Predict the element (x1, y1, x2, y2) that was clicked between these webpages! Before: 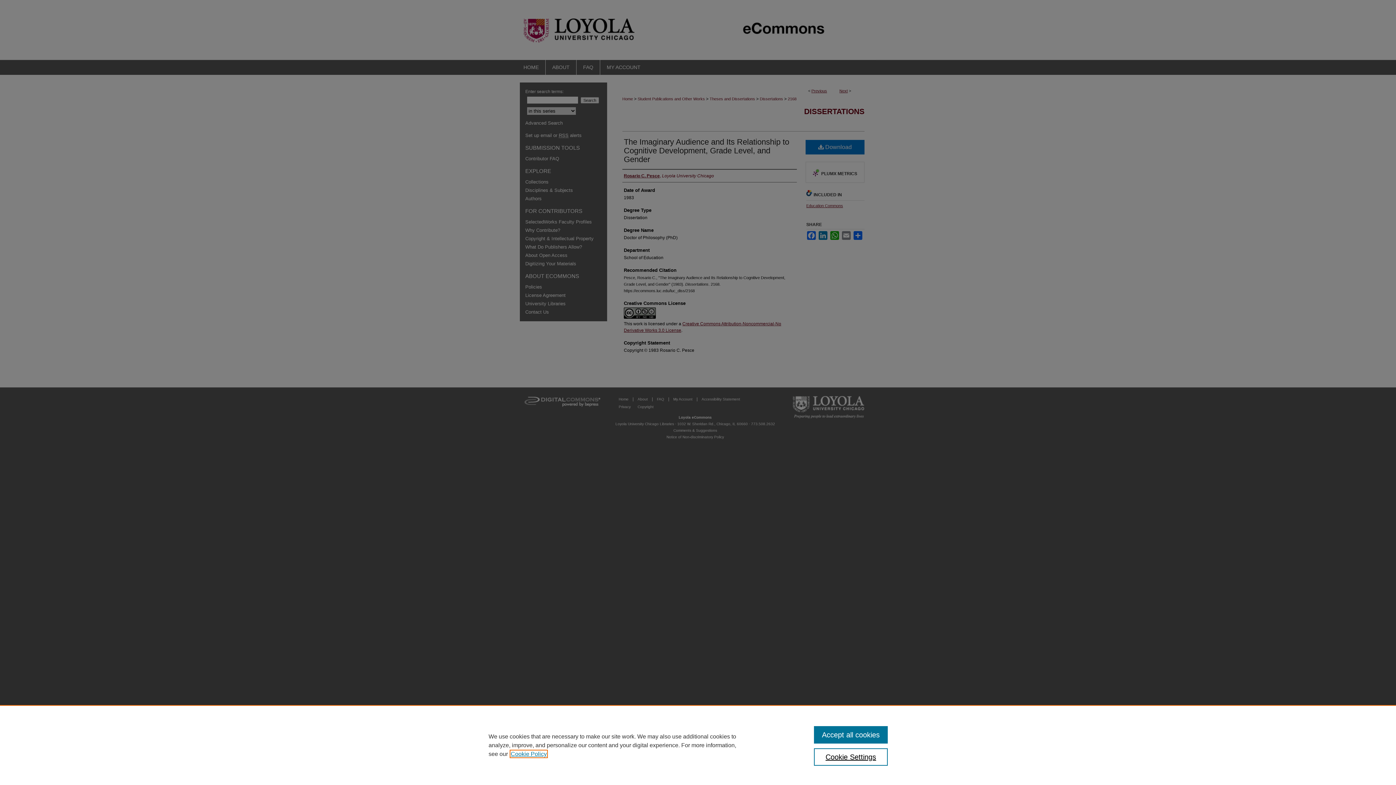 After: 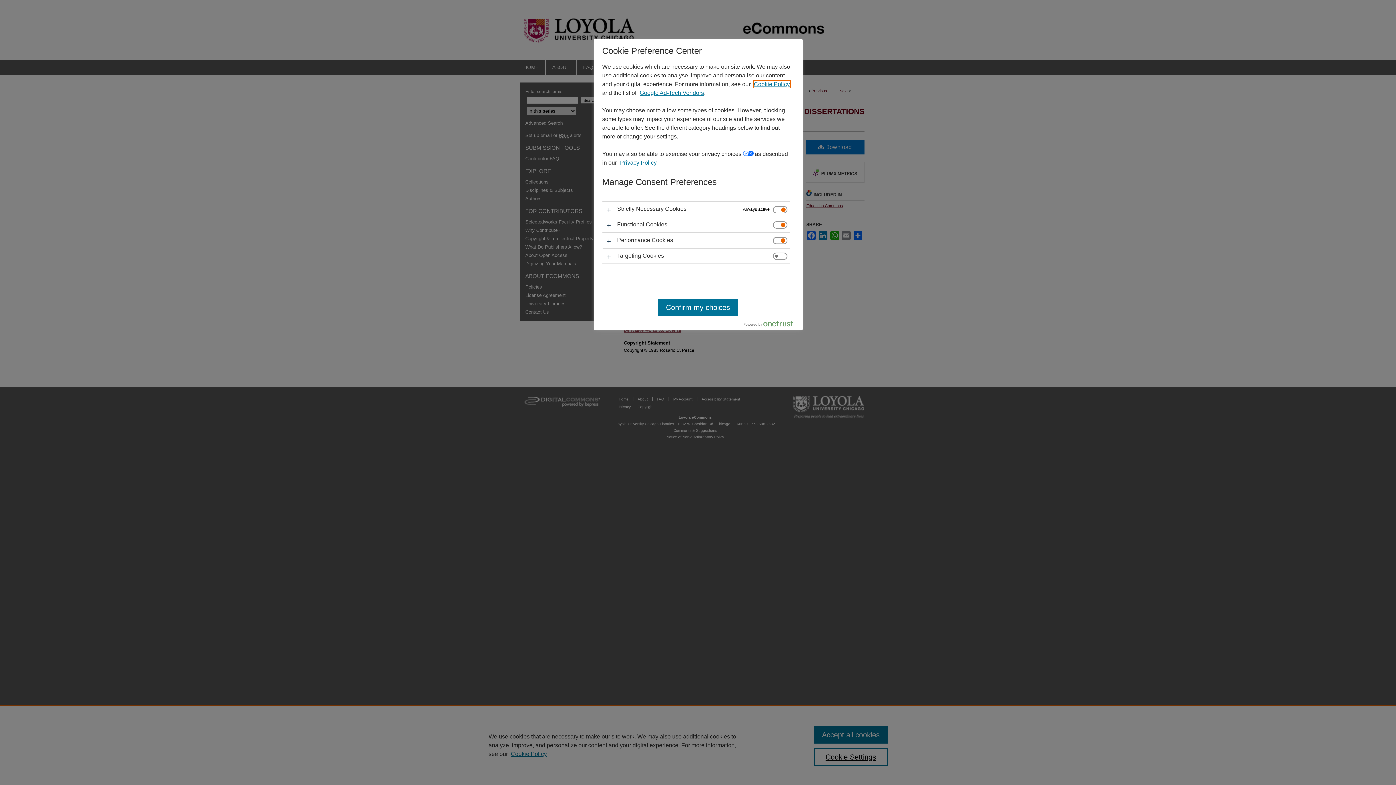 Action: label: Cookie Settings bbox: (814, 748, 887, 766)